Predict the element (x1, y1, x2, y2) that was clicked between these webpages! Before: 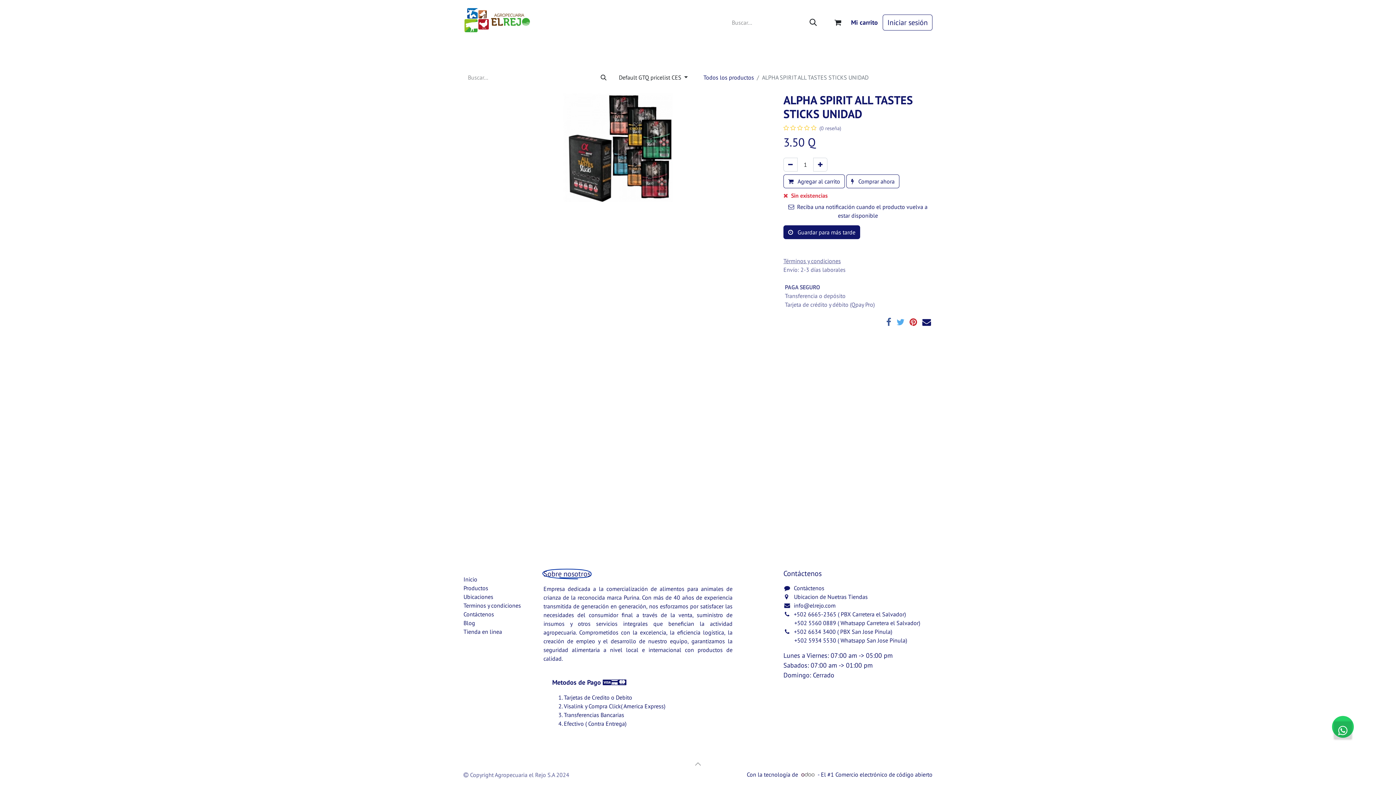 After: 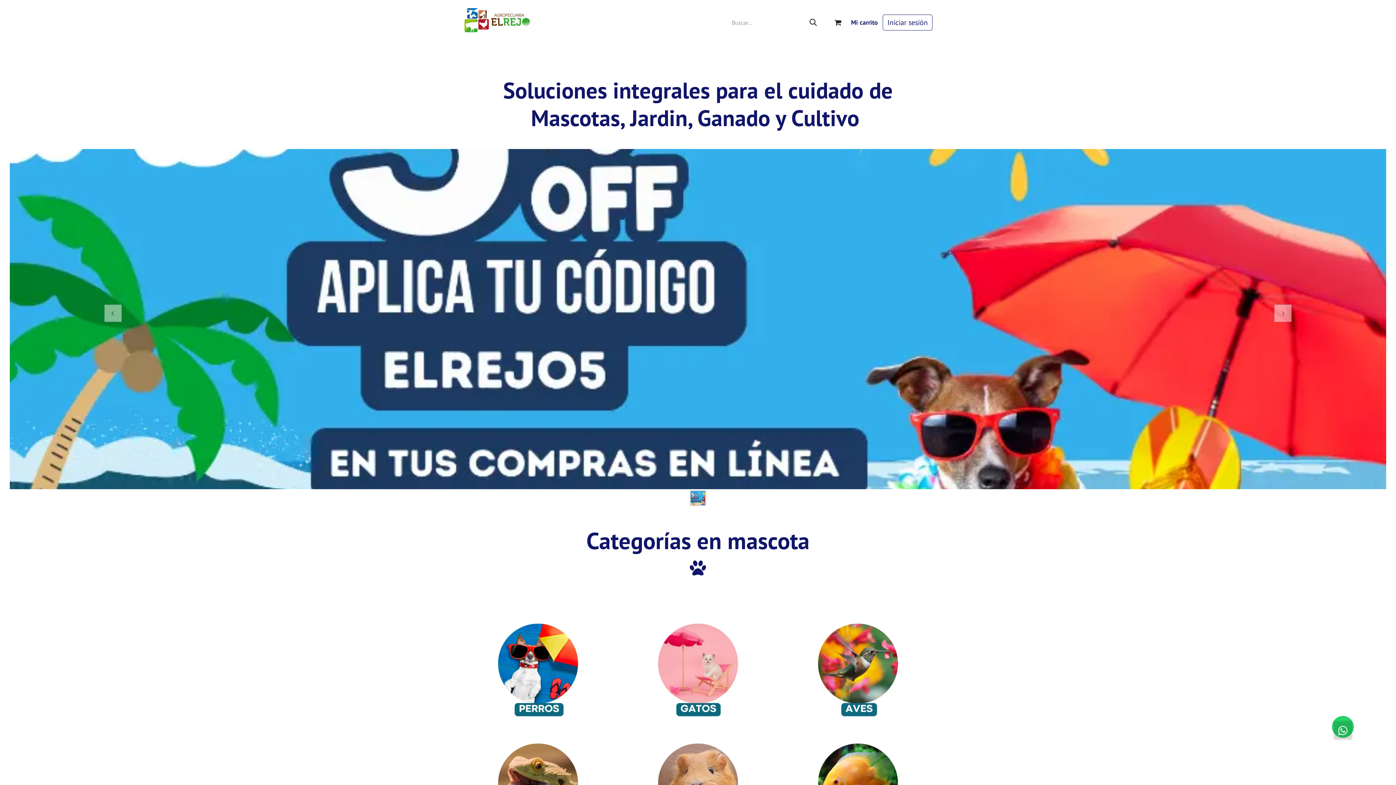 Action: bbox: (463, 576, 477, 583) label: Inicio